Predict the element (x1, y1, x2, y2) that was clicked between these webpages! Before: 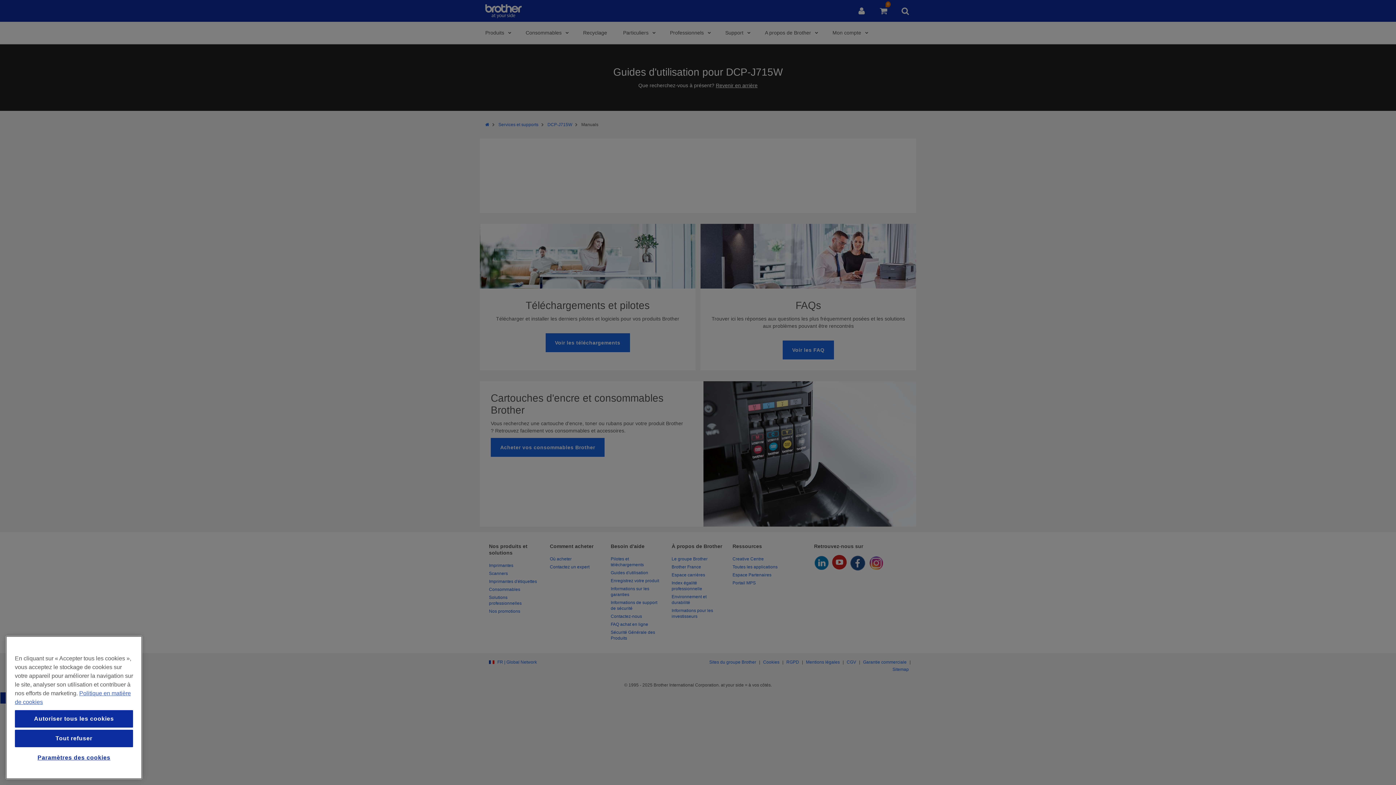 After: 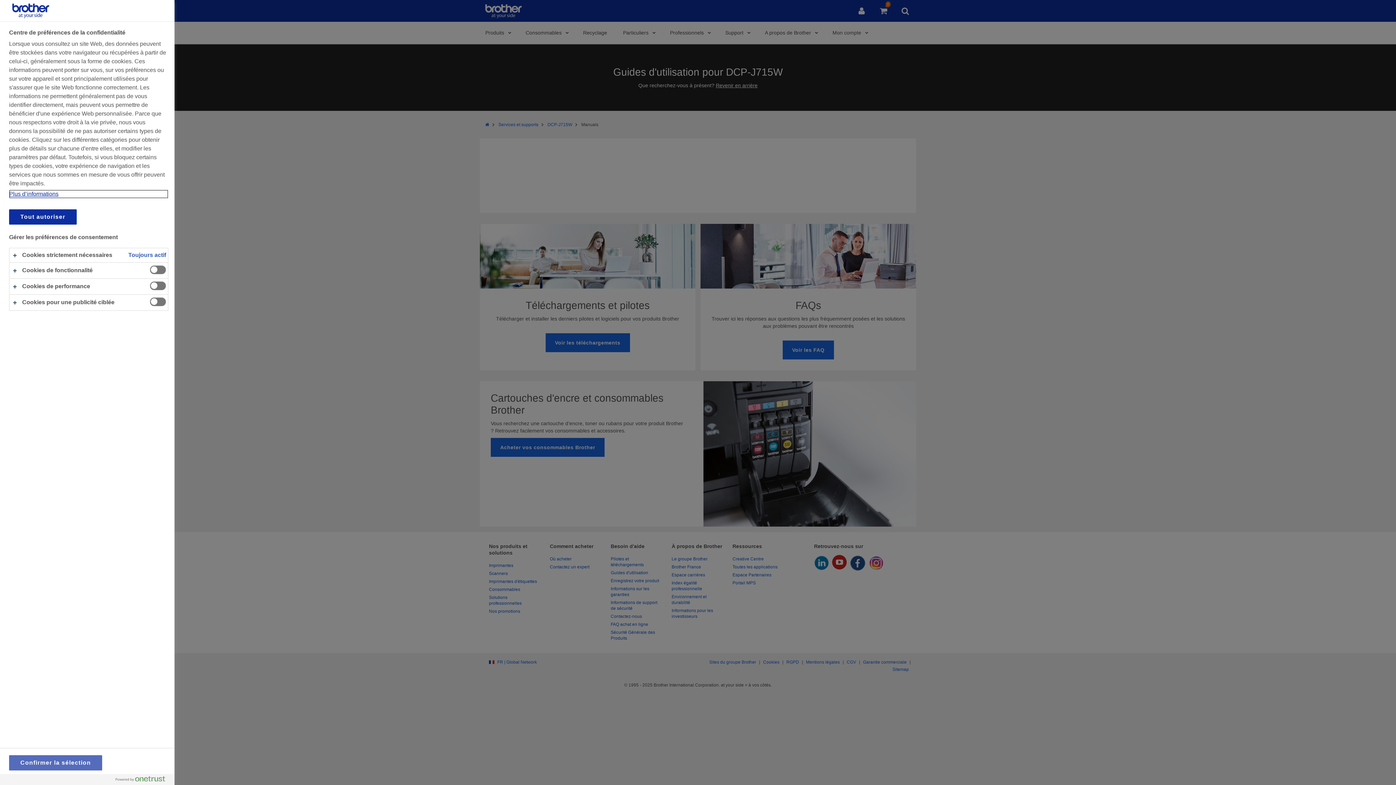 Action: bbox: (14, 749, 133, 766) label: Paramètres des cookies